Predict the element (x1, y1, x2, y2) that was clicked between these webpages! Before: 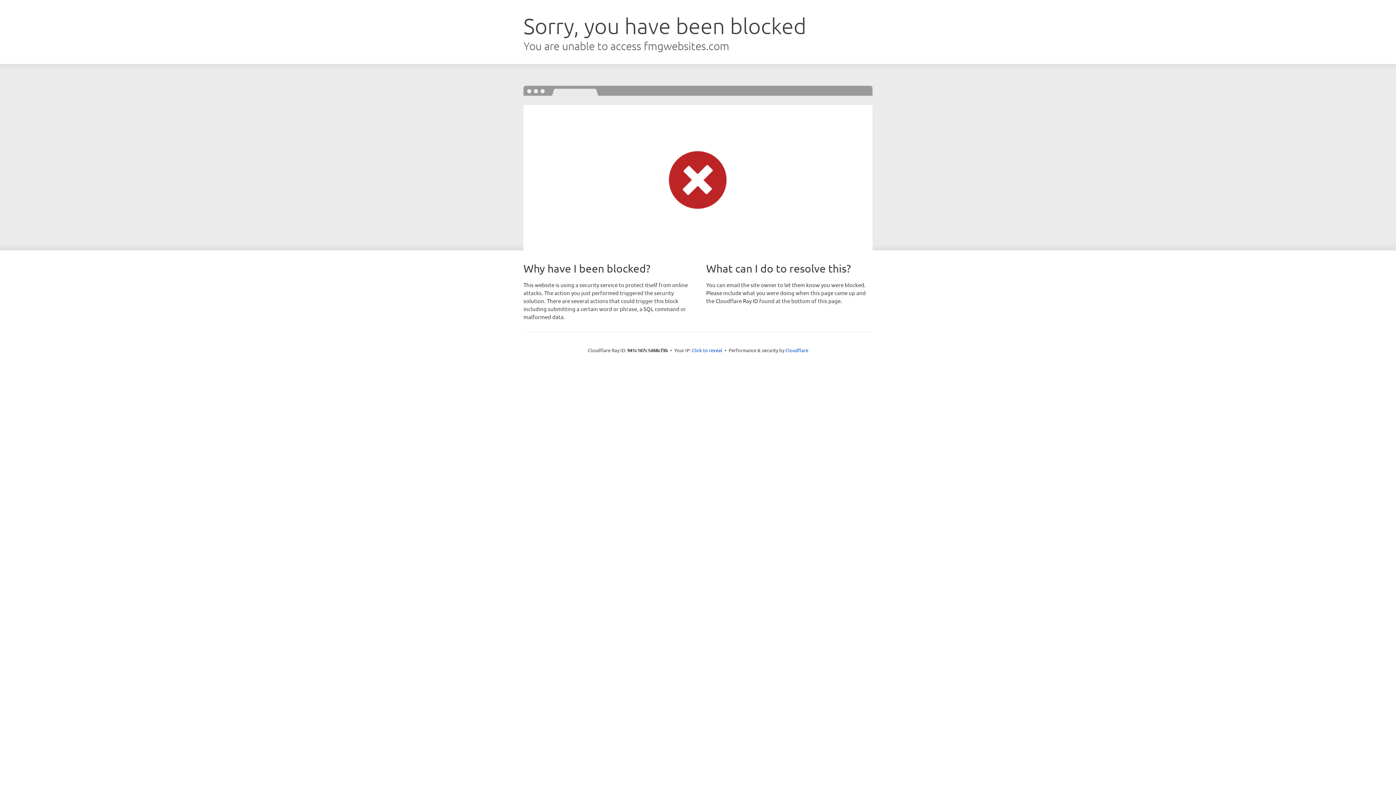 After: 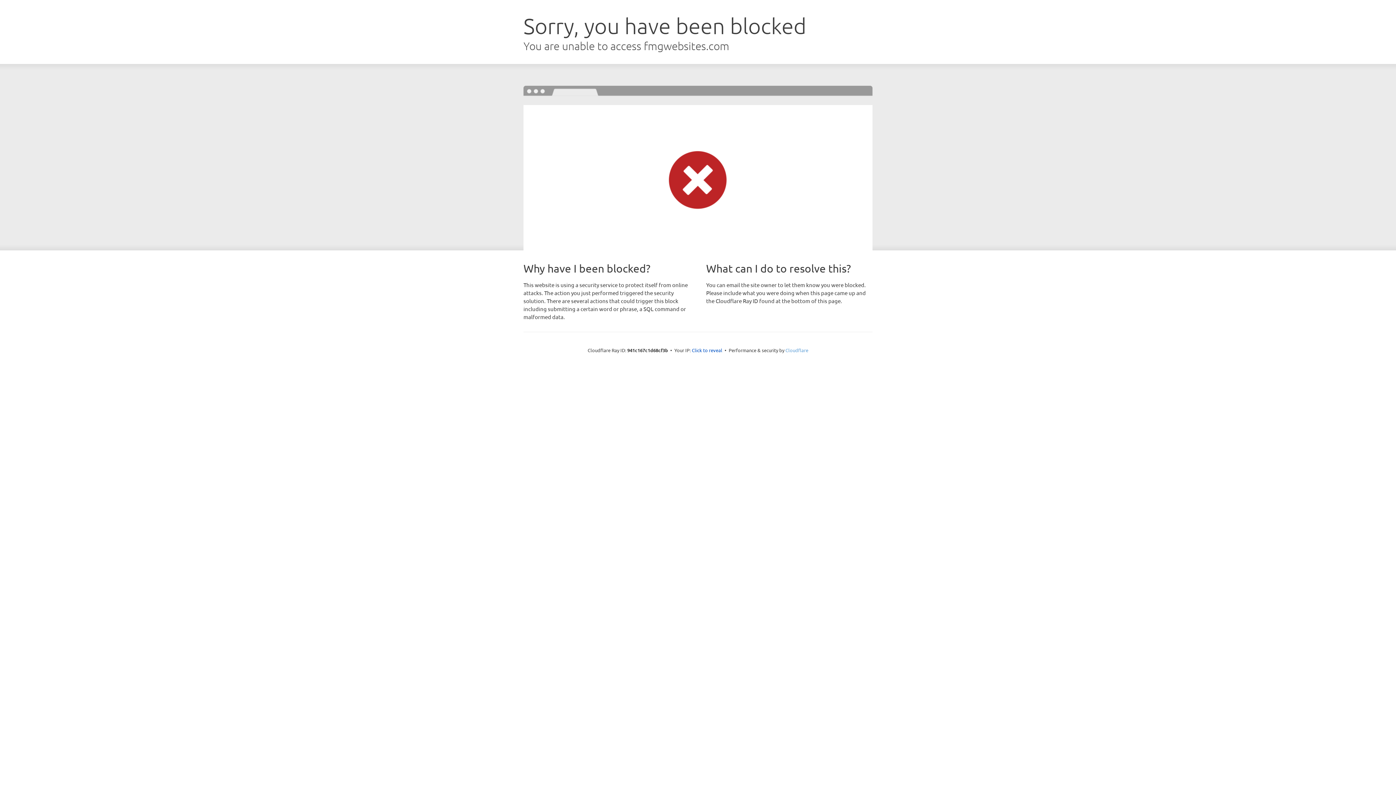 Action: bbox: (785, 347, 808, 353) label: Cloudflare